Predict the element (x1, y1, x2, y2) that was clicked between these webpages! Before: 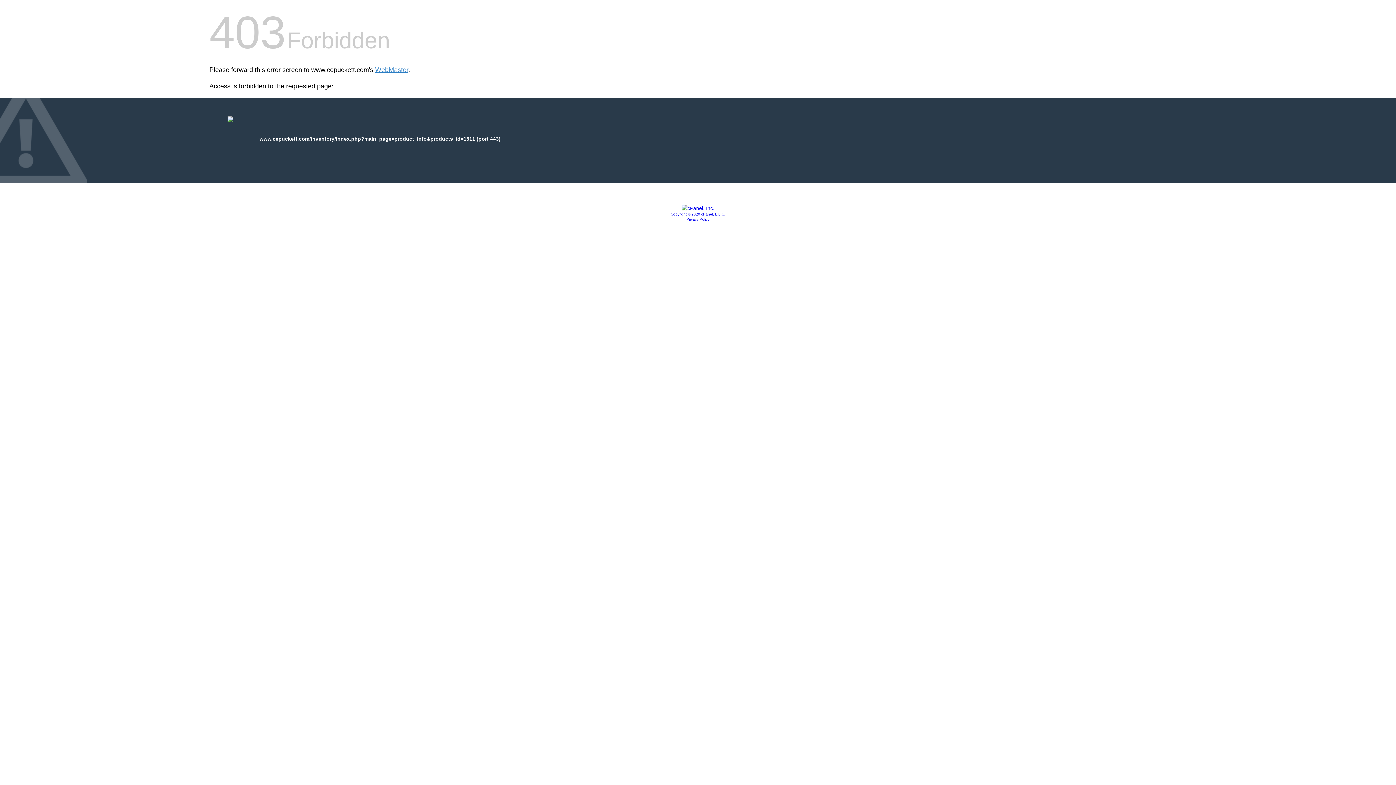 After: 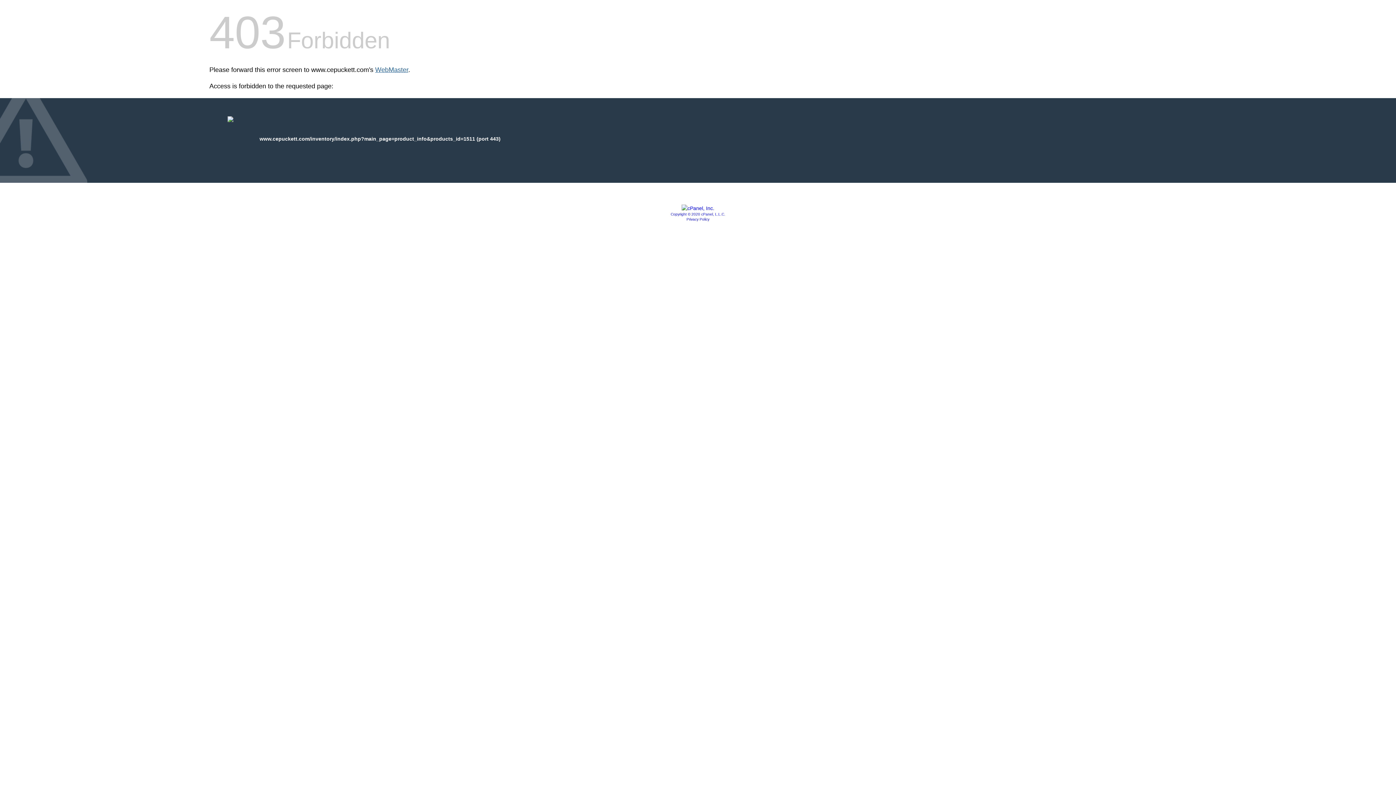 Action: bbox: (375, 66, 408, 73) label: WebMaster